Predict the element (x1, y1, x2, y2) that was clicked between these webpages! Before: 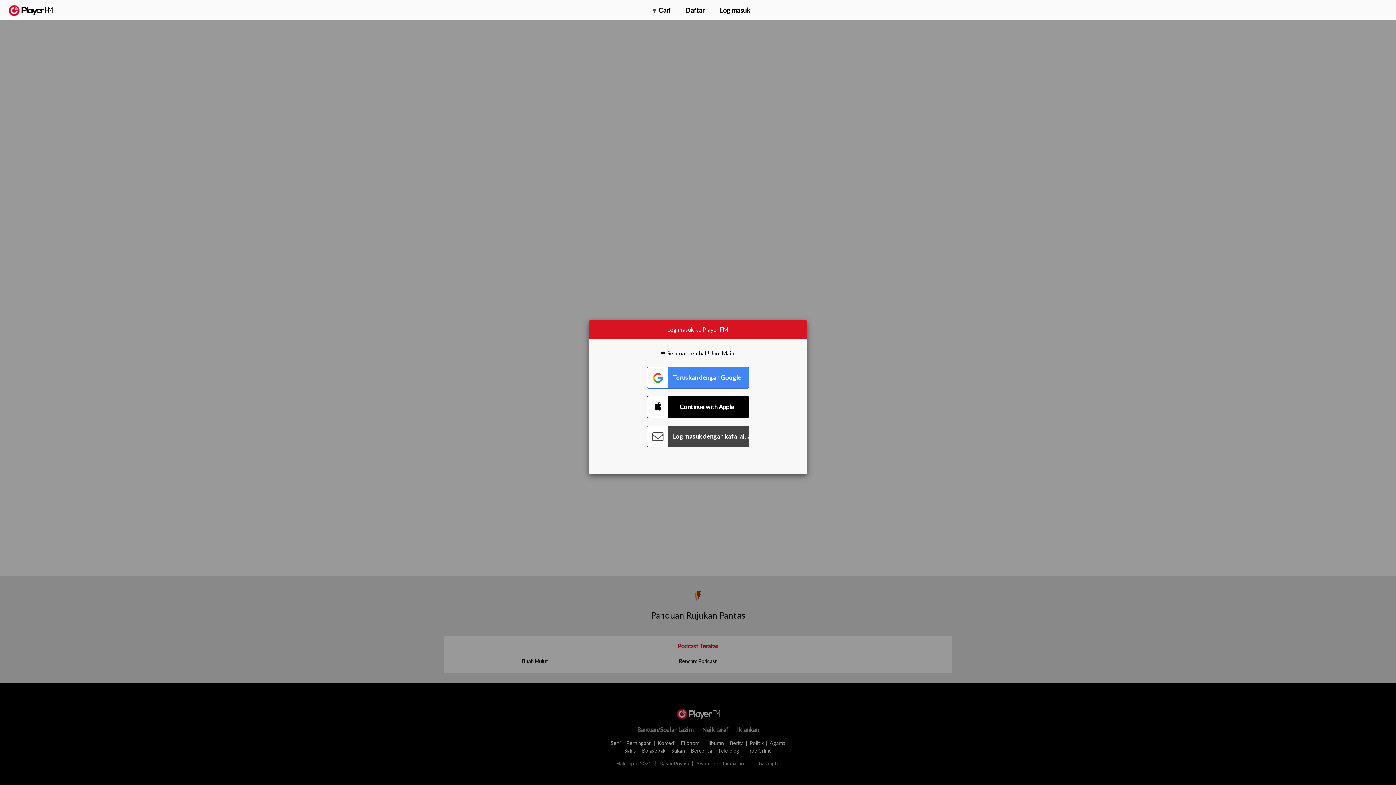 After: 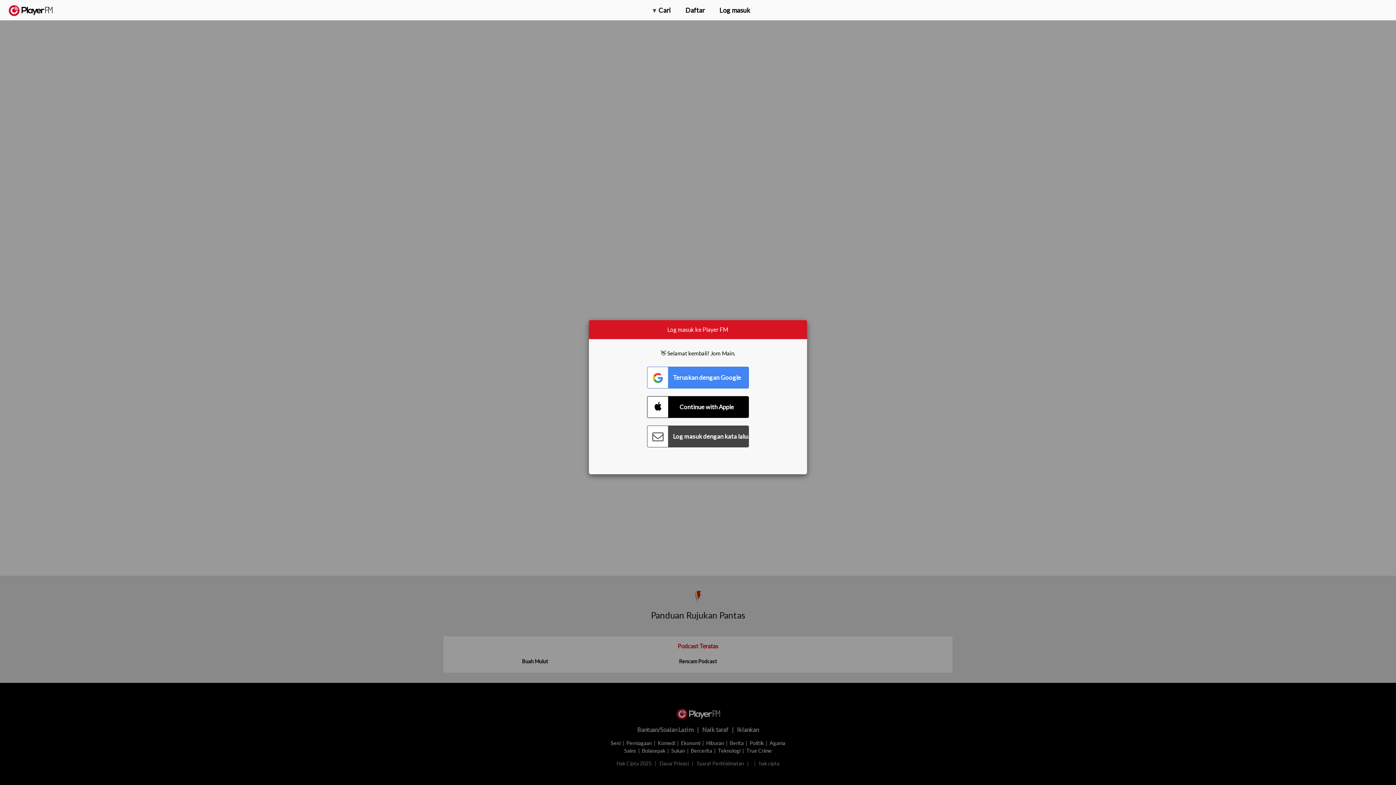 Action: bbox: (1375, 5, 1382, 13) label: Menu launcher